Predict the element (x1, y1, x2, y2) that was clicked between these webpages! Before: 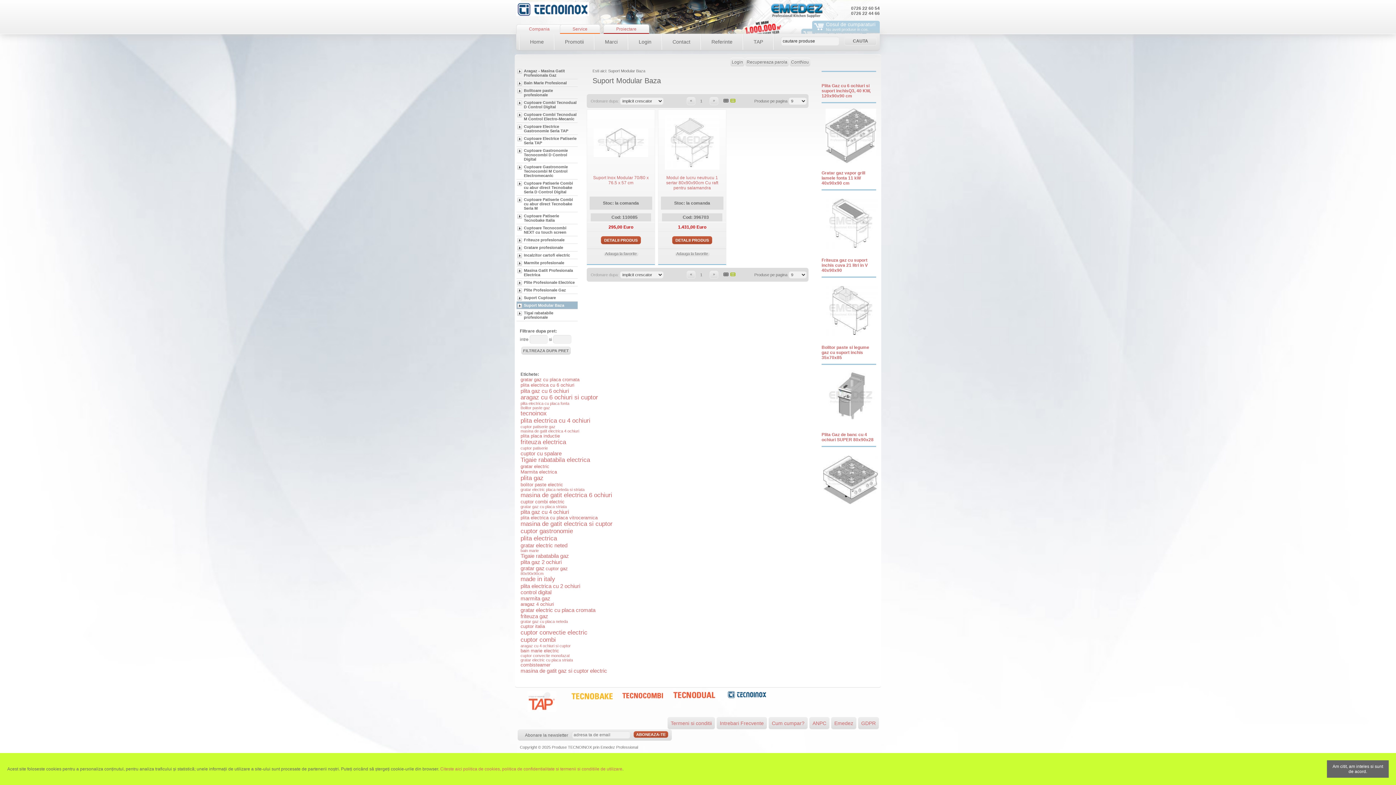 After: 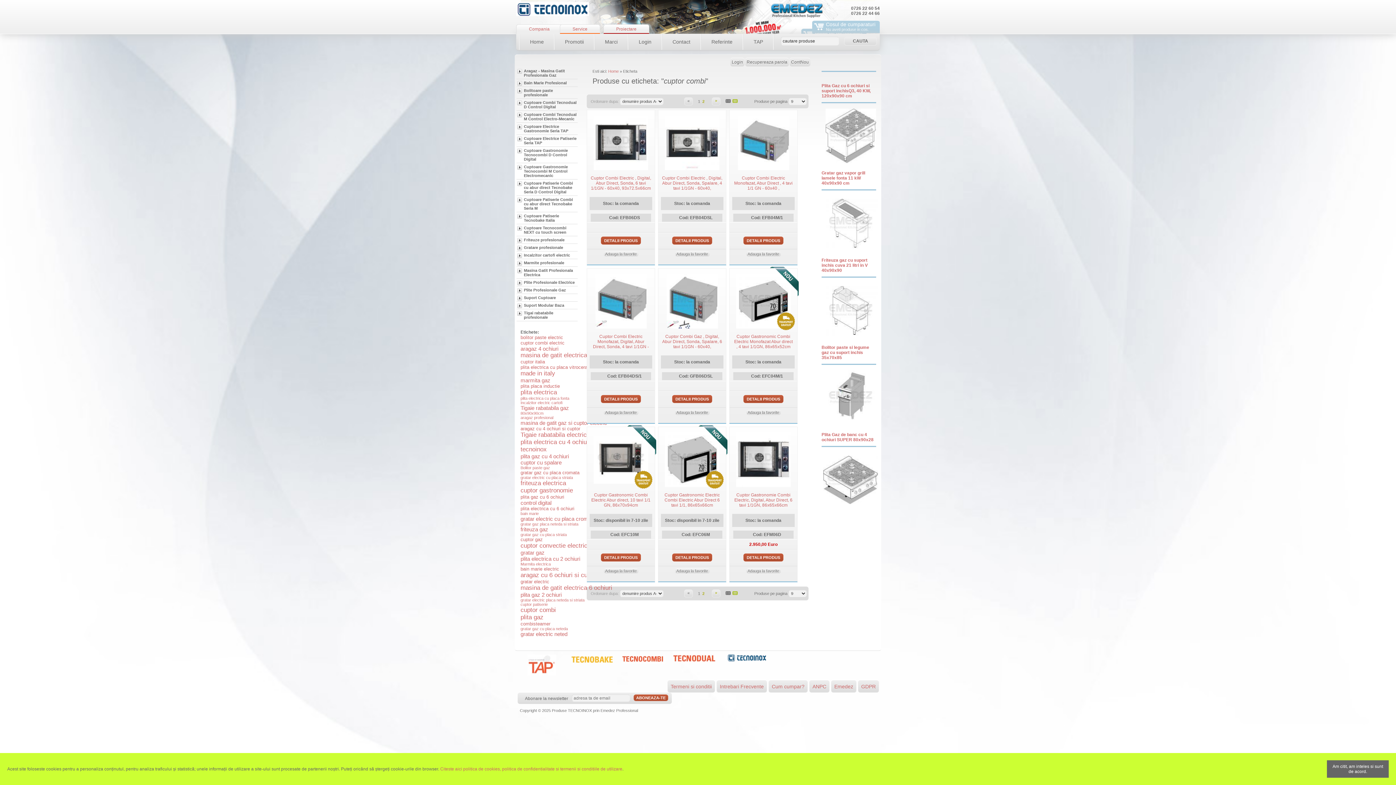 Action: label: cuptor combi bbox: (520, 636, 556, 643)